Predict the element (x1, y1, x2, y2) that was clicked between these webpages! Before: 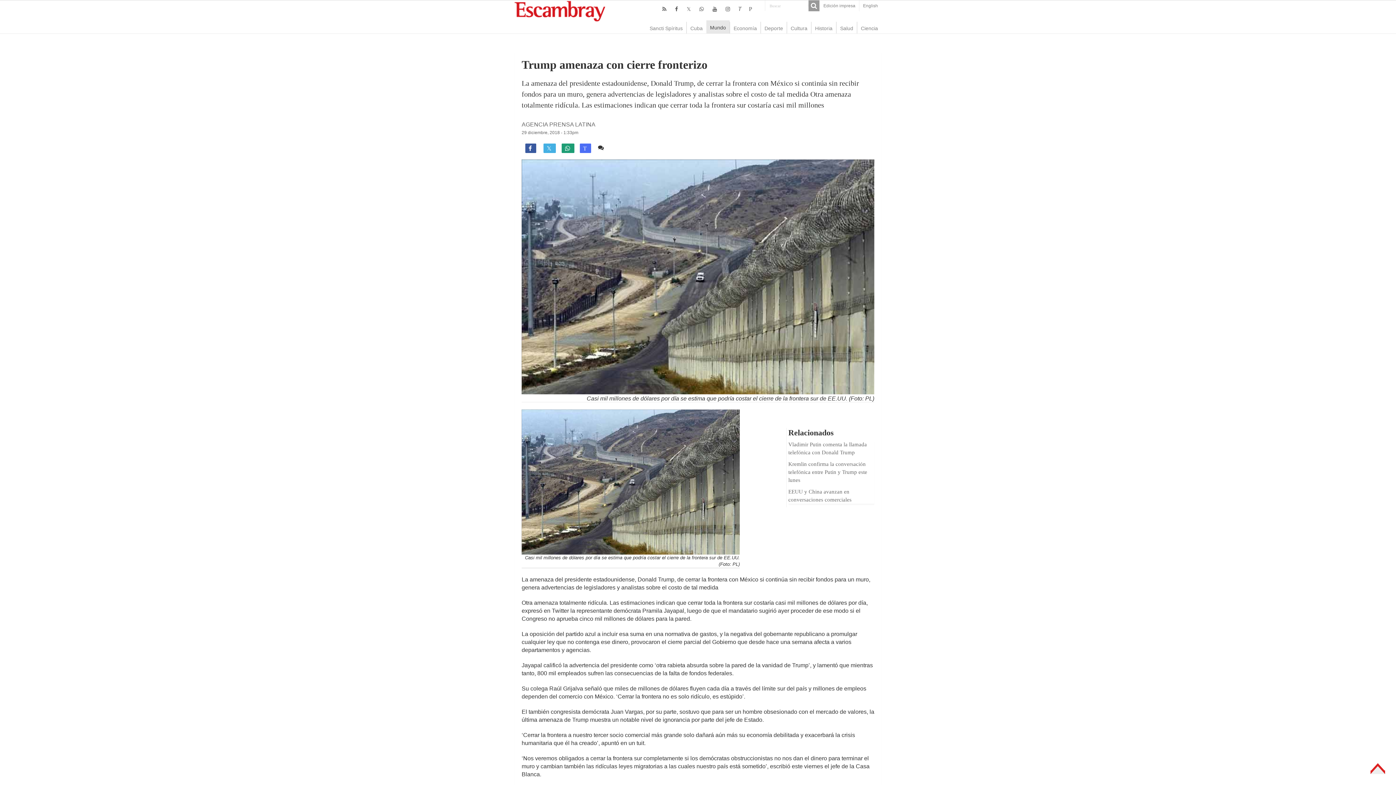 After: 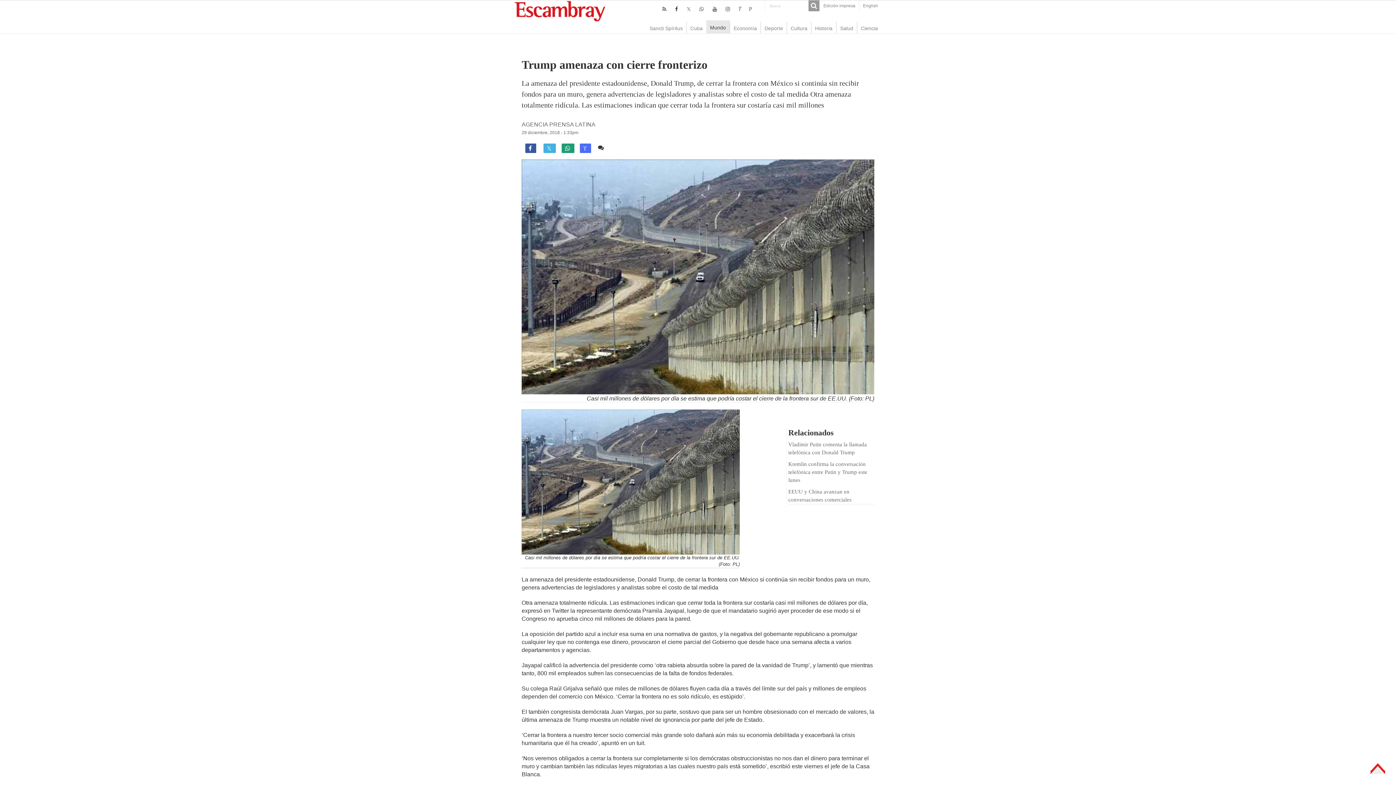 Action: bbox: (674, 4, 678, 13)